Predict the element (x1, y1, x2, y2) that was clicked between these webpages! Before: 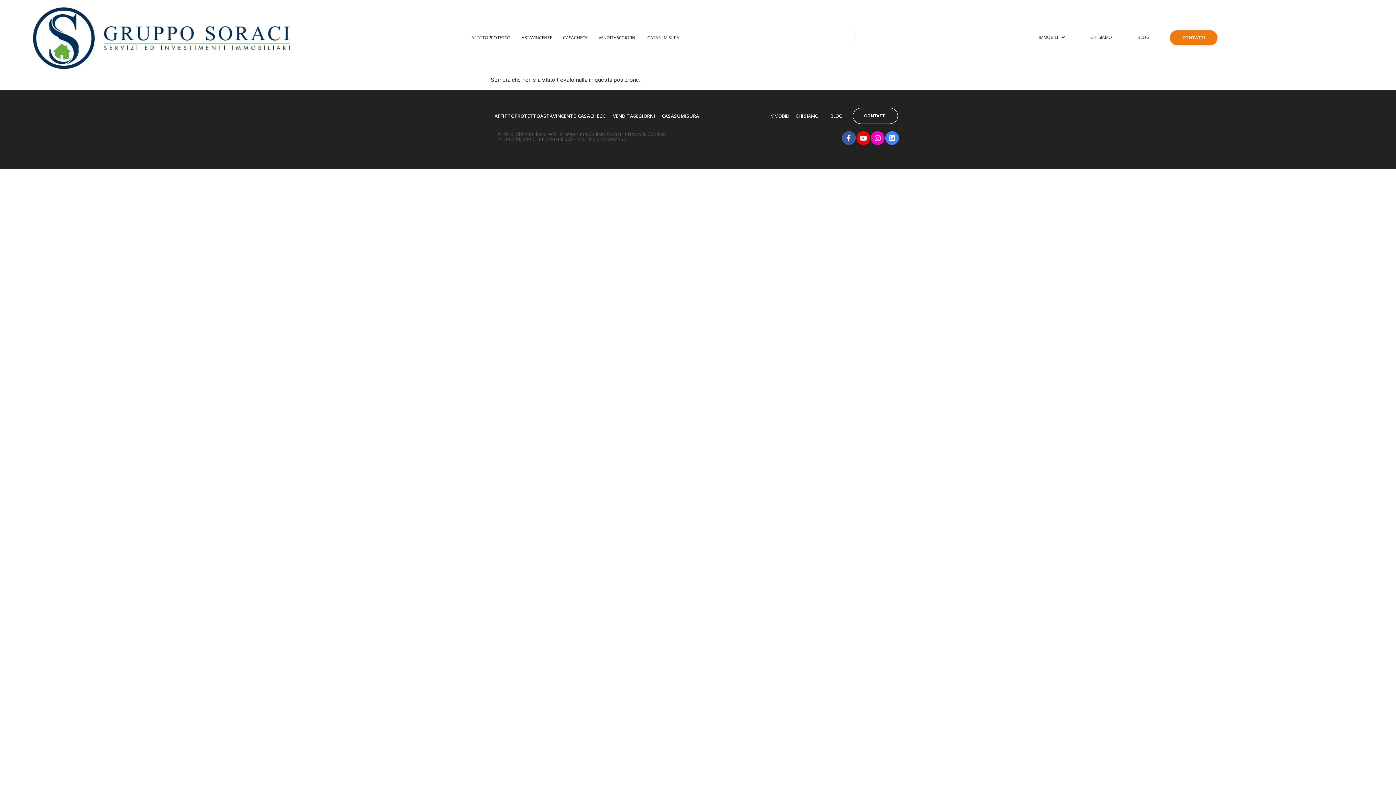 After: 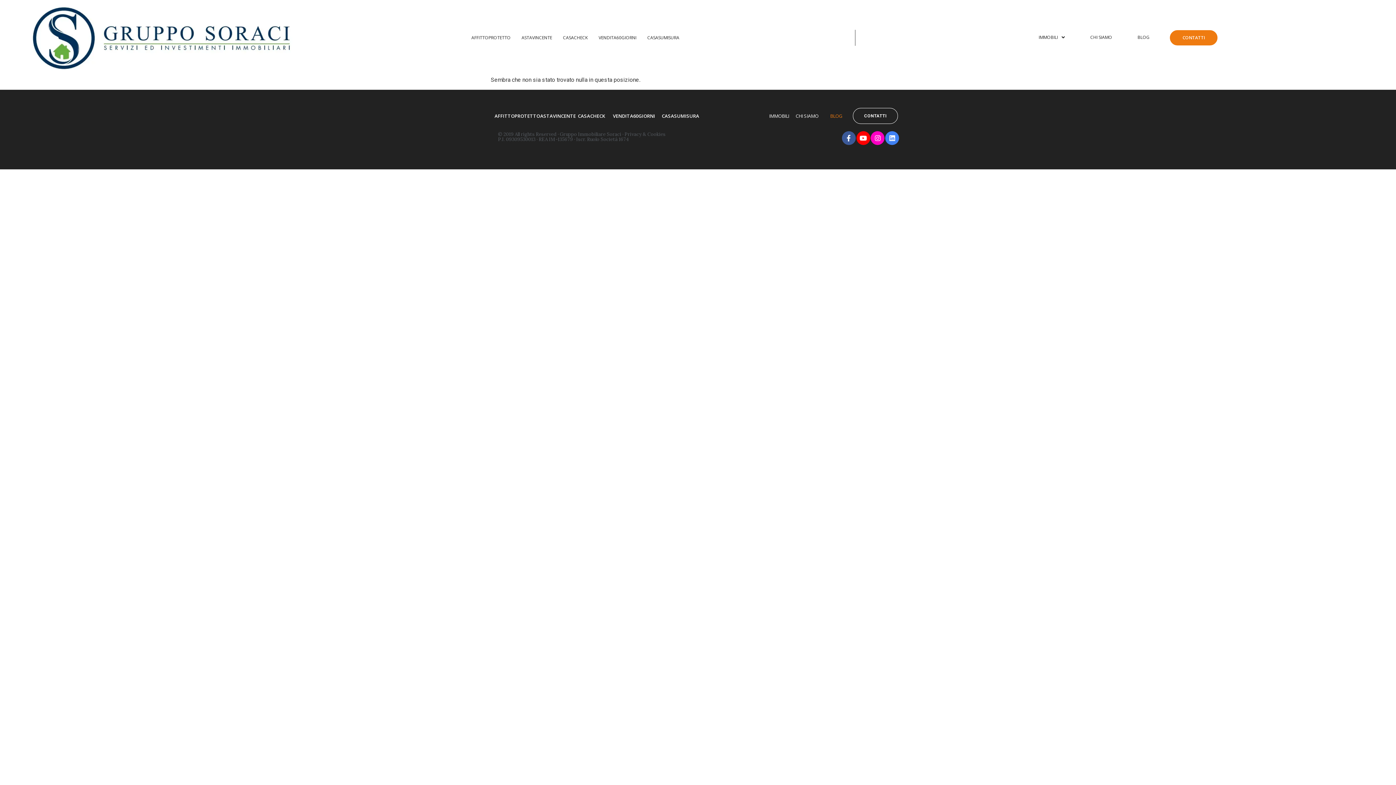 Action: bbox: (830, 113, 842, 118) label: BLOG